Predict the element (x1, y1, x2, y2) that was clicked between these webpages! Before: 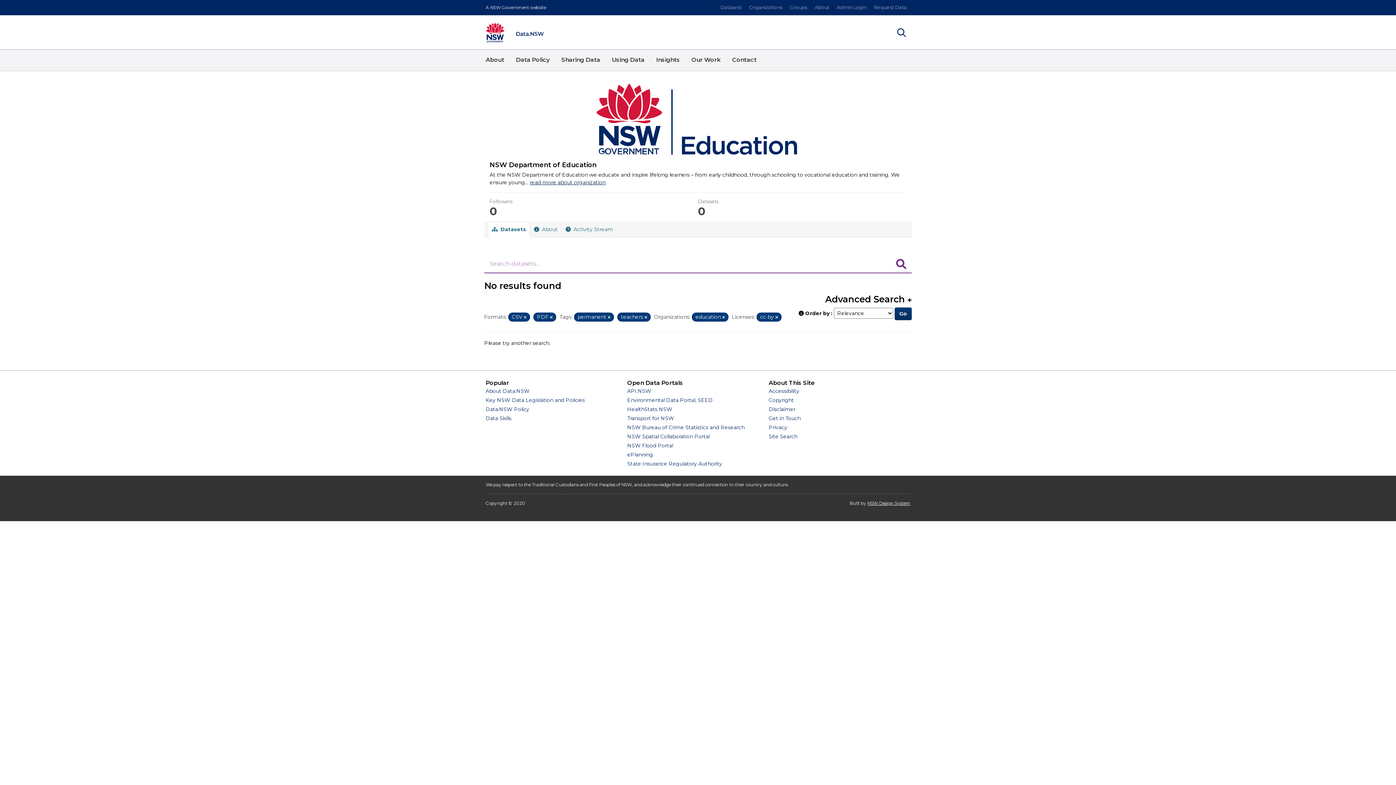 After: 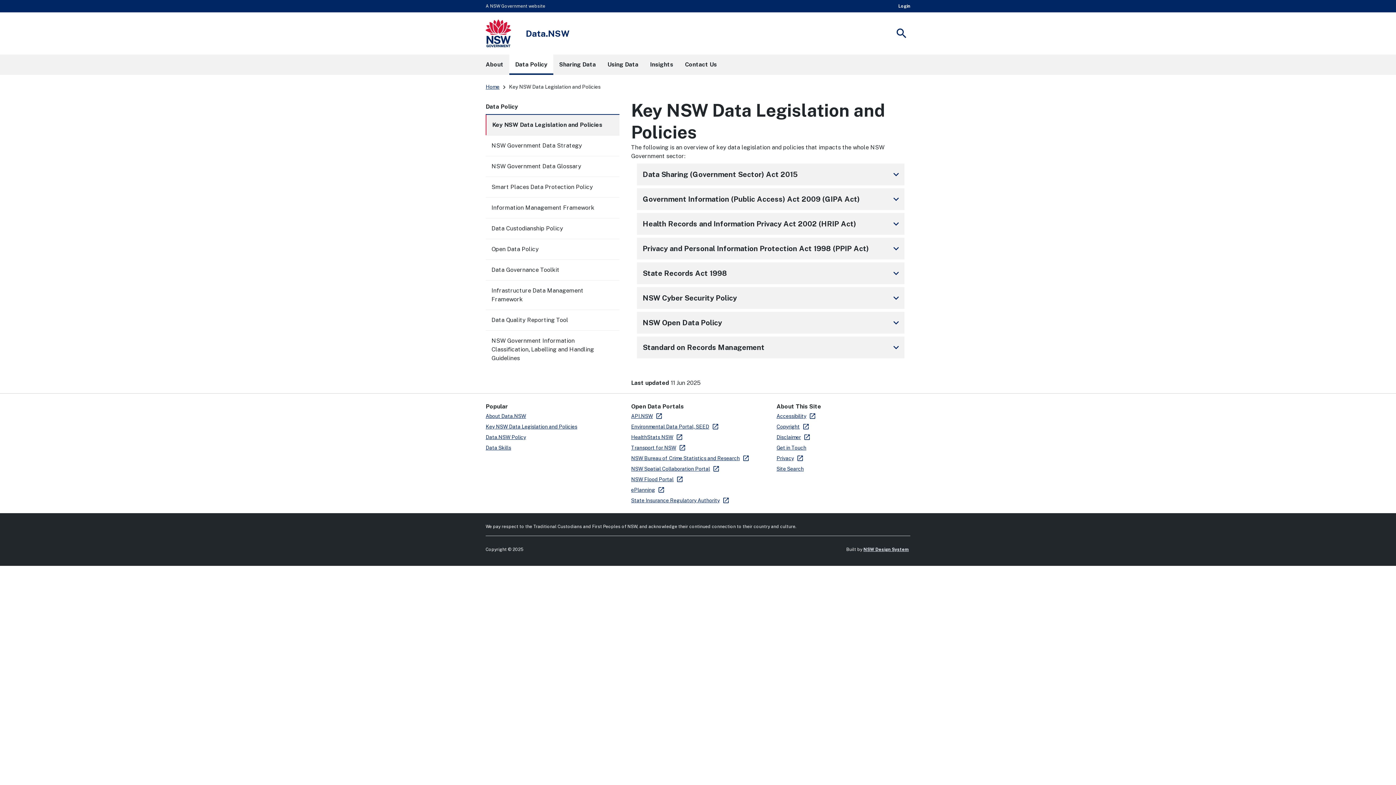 Action: bbox: (485, 397, 585, 403) label: Key NSW Data Legislation and Policies